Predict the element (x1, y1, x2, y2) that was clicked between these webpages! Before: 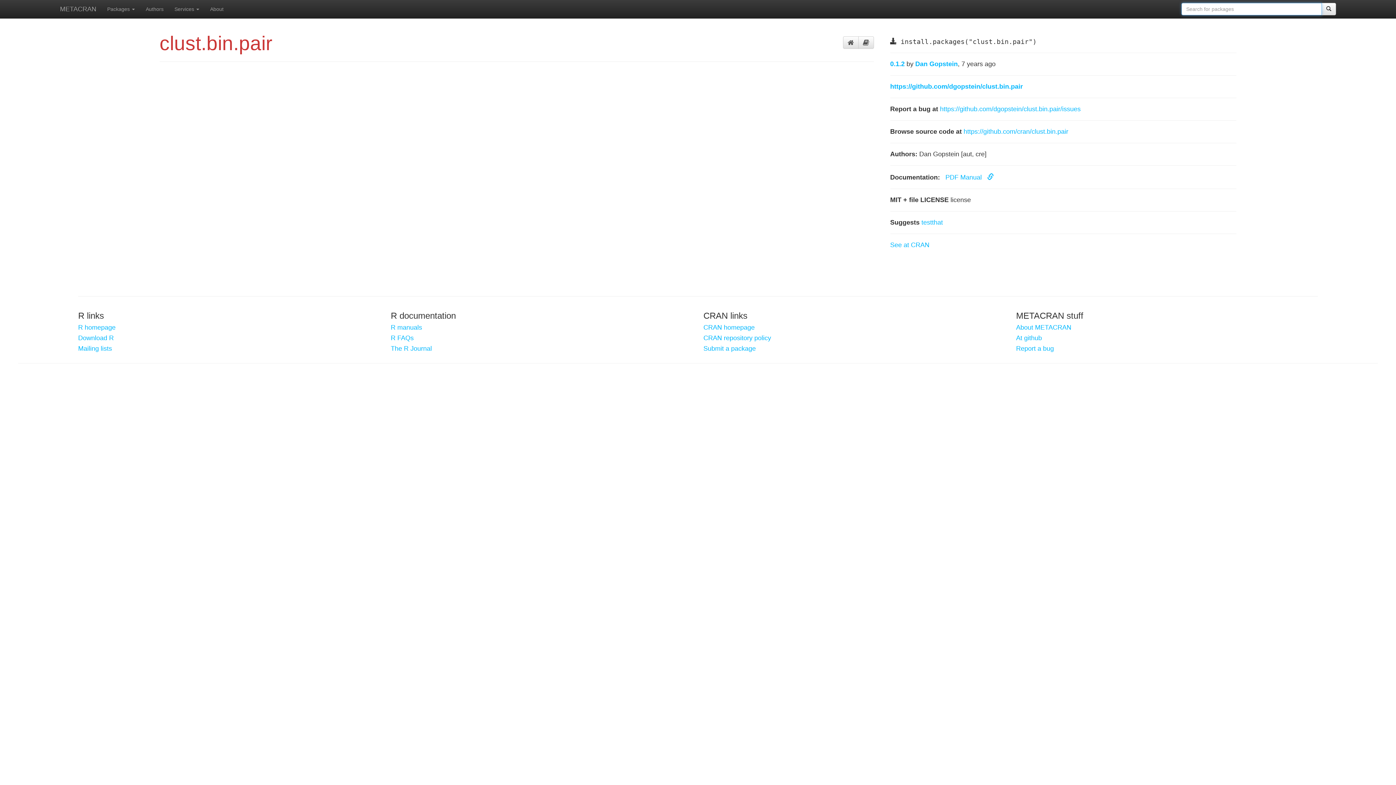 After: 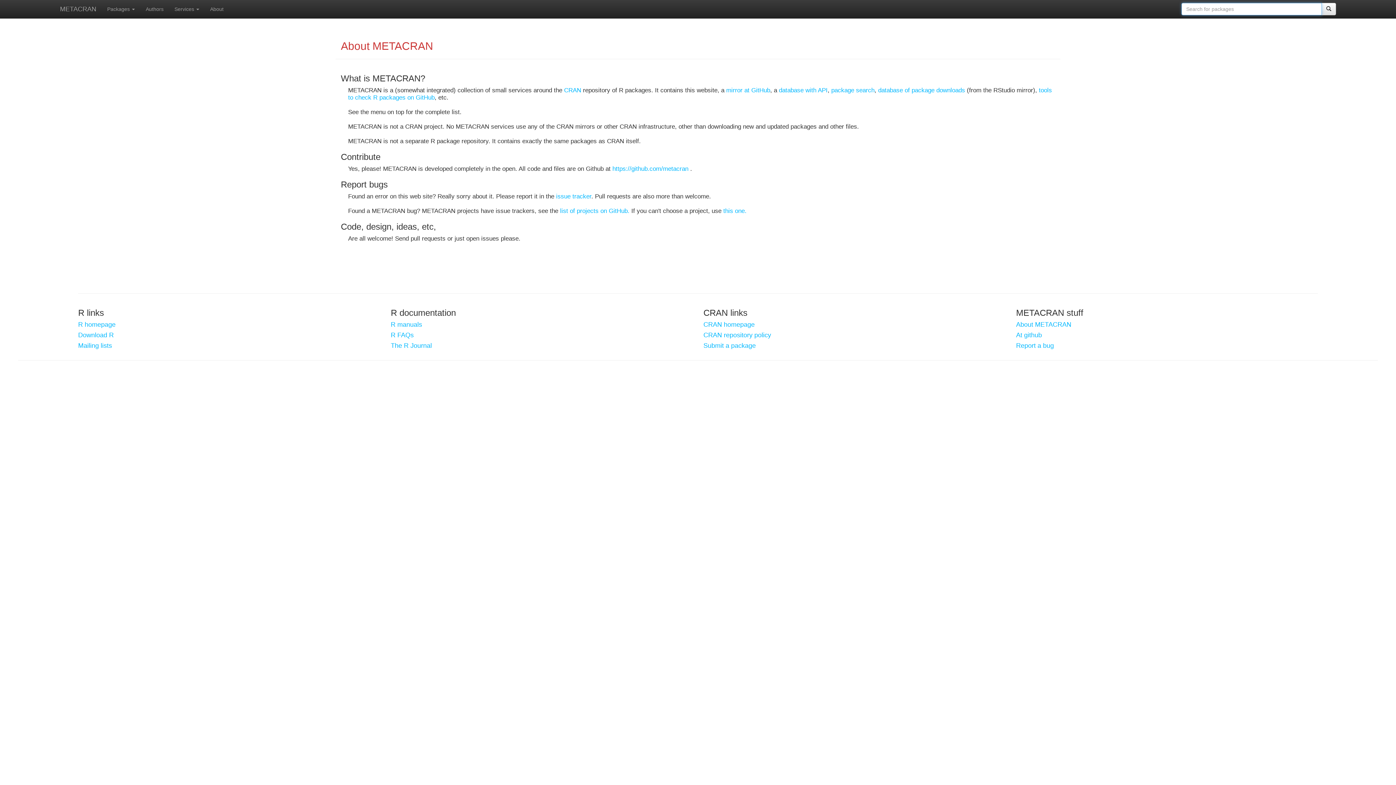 Action: bbox: (1016, 324, 1318, 331) label: About METACRAN